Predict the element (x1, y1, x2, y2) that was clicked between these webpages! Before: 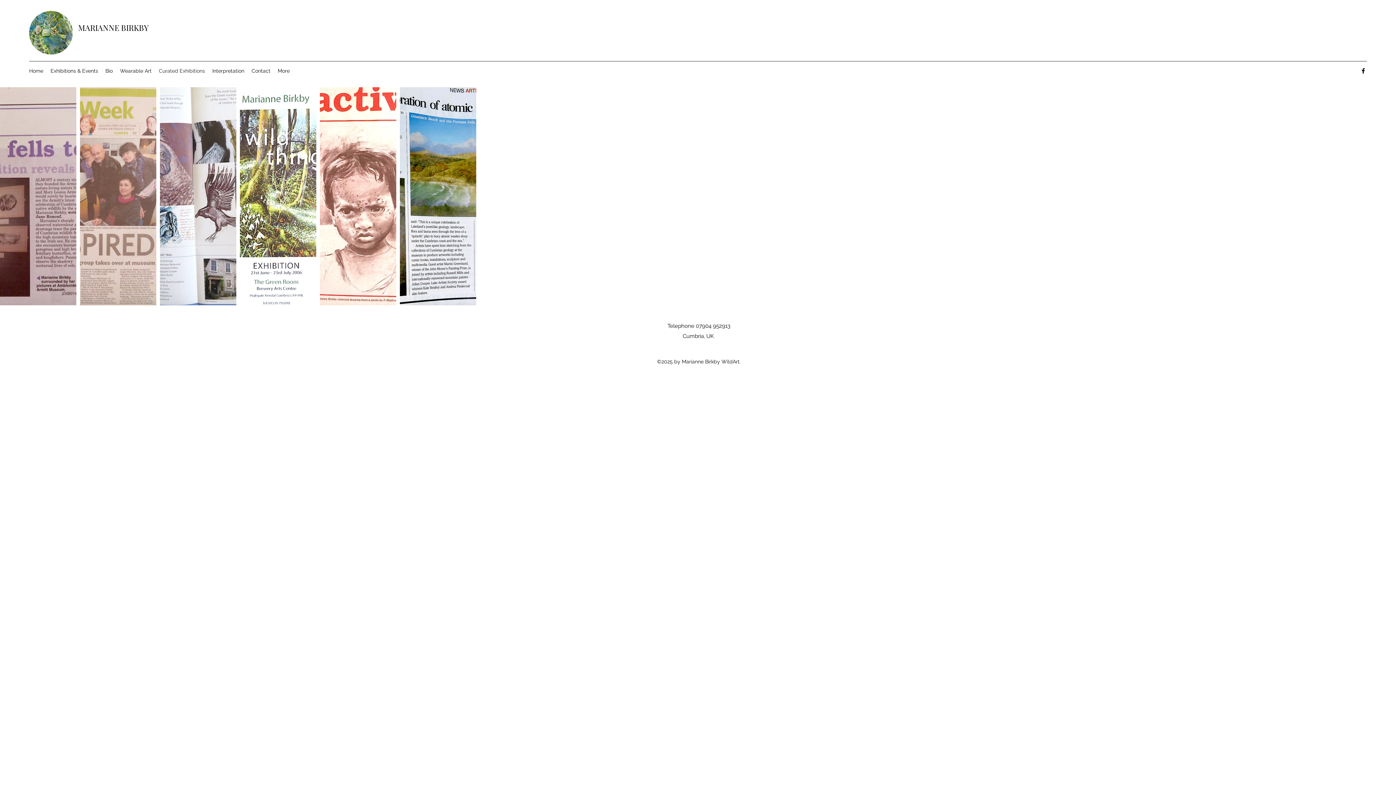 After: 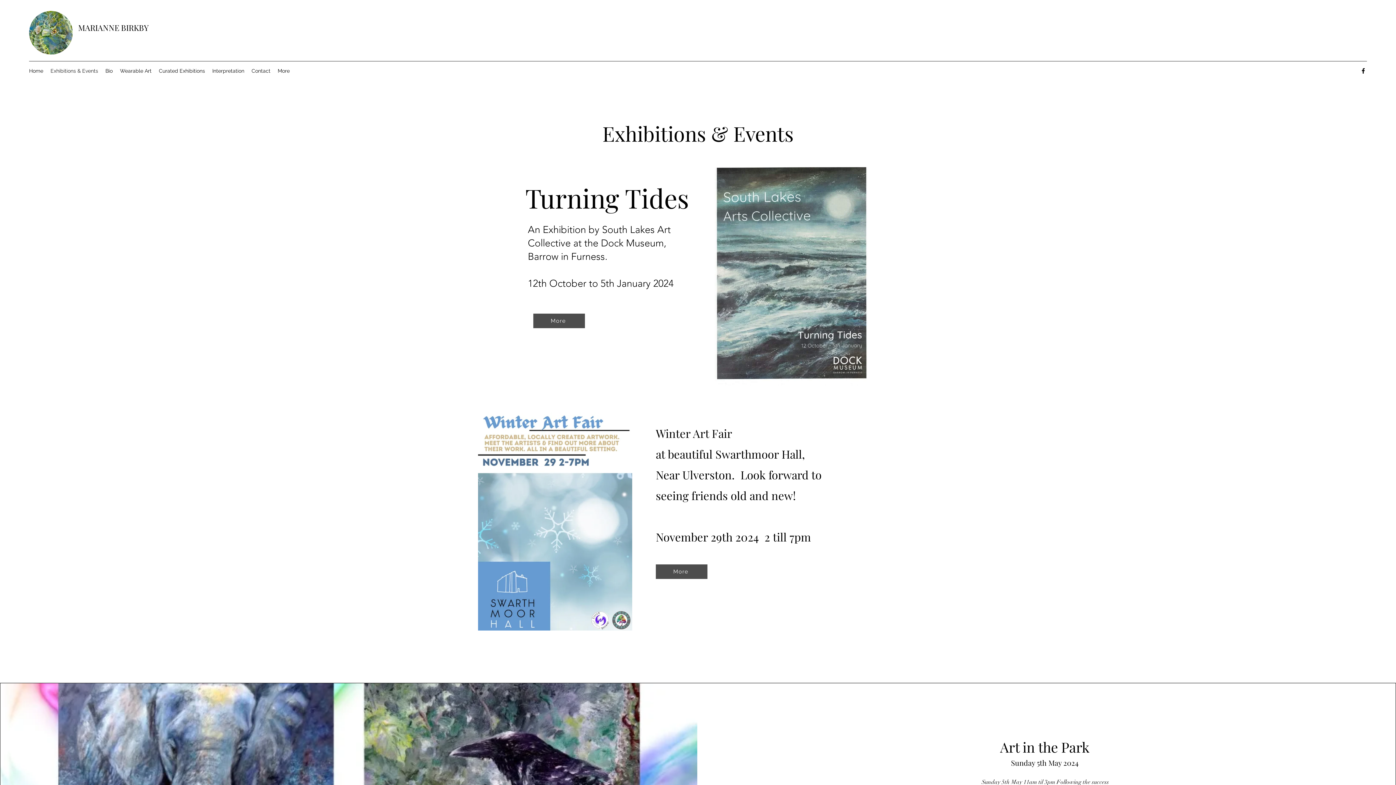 Action: bbox: (46, 65, 101, 76) label: Exhibitions & Events